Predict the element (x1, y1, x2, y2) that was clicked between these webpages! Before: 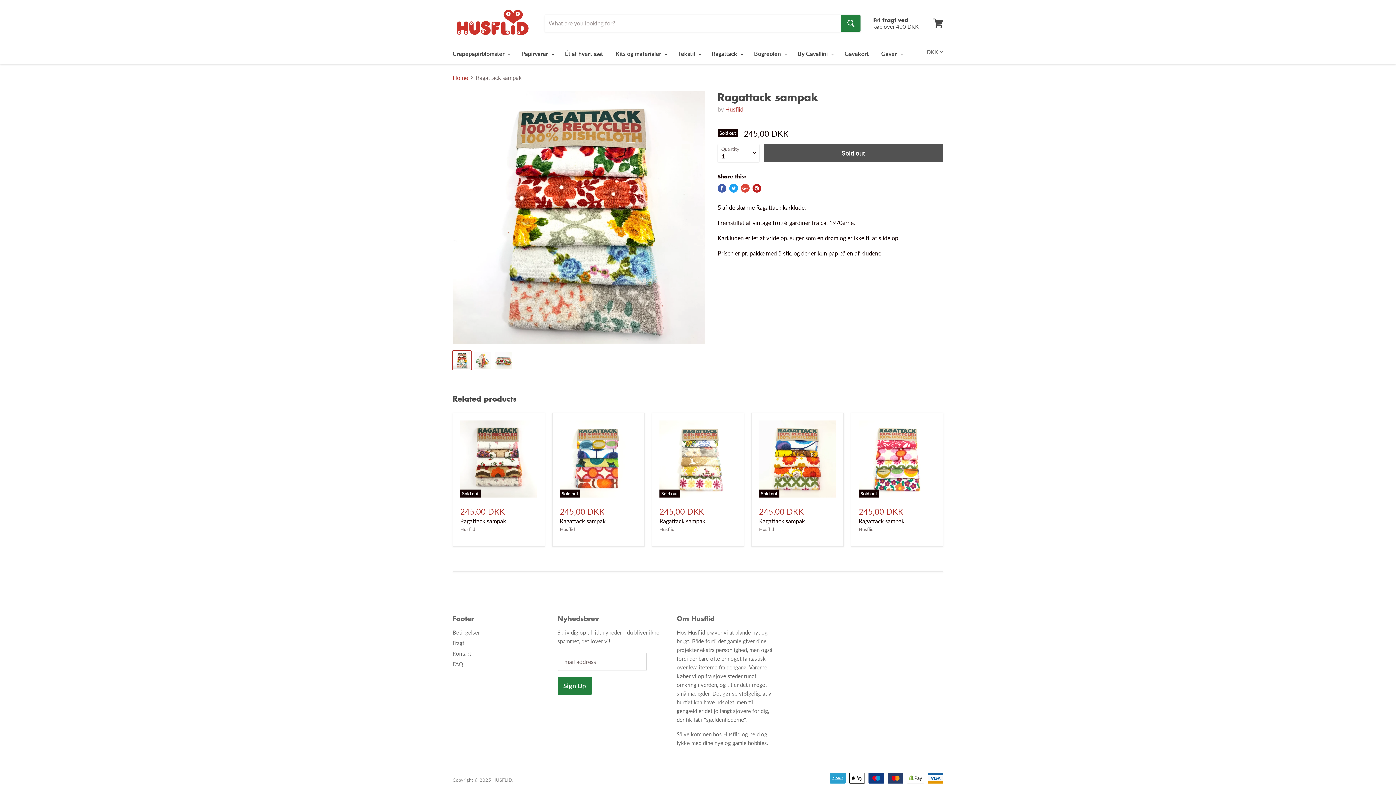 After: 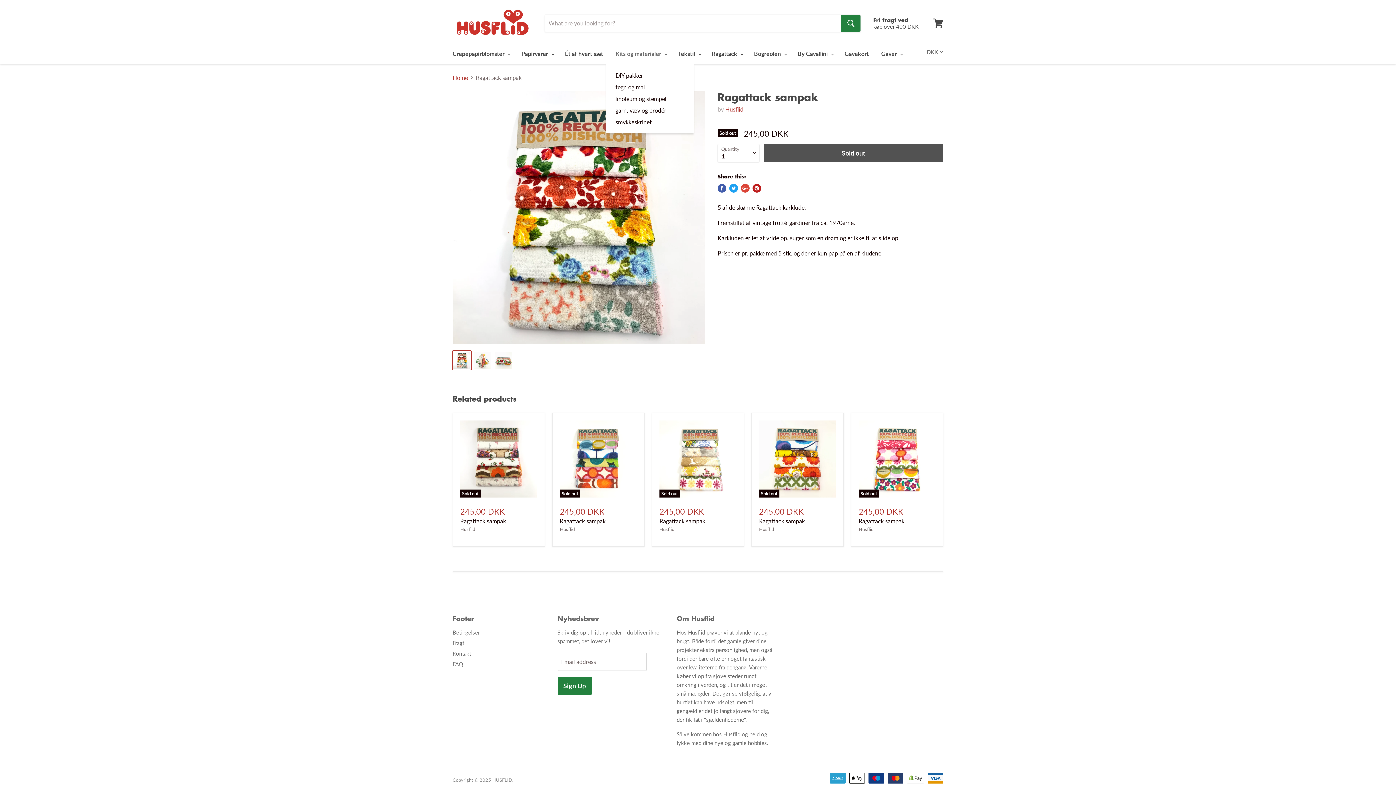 Action: bbox: (610, 46, 671, 61) label: Kits og materialer 